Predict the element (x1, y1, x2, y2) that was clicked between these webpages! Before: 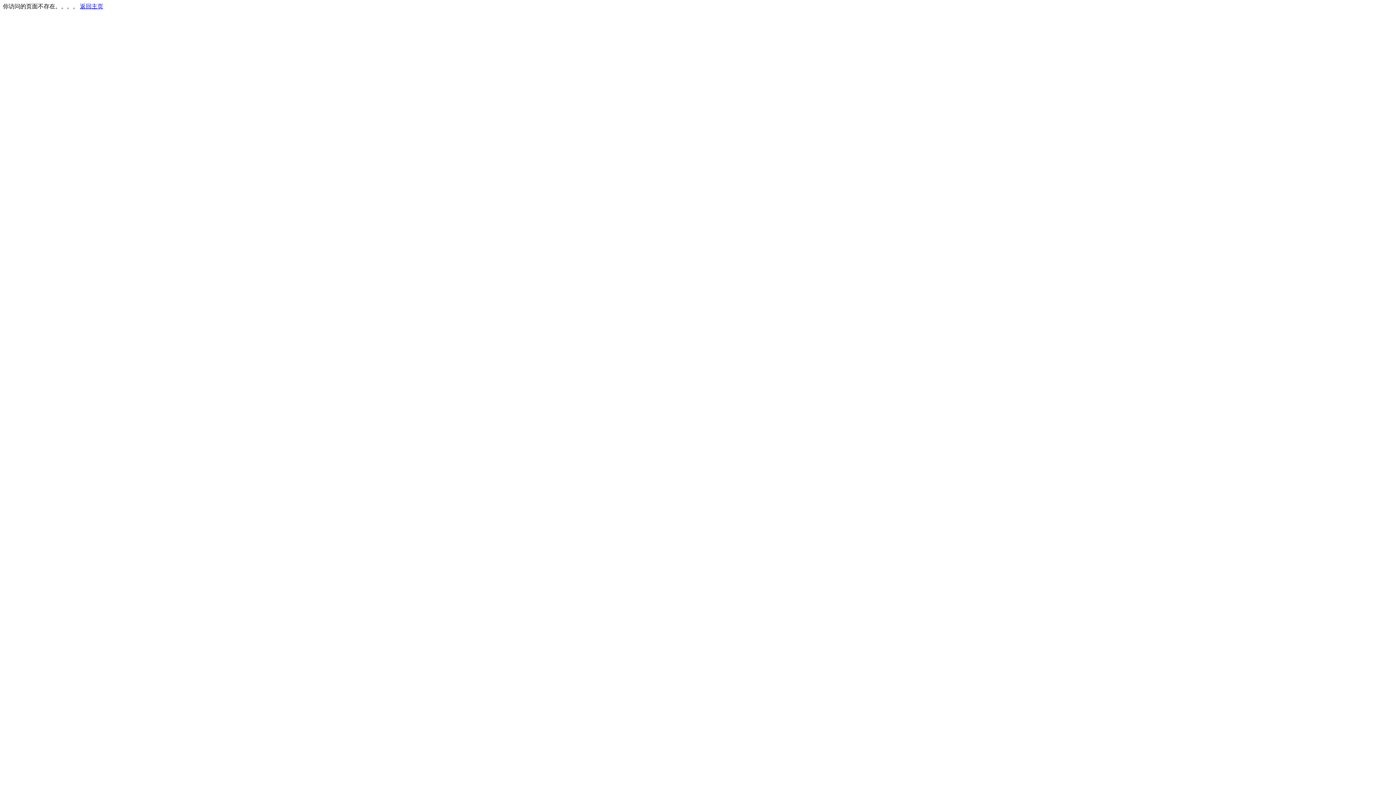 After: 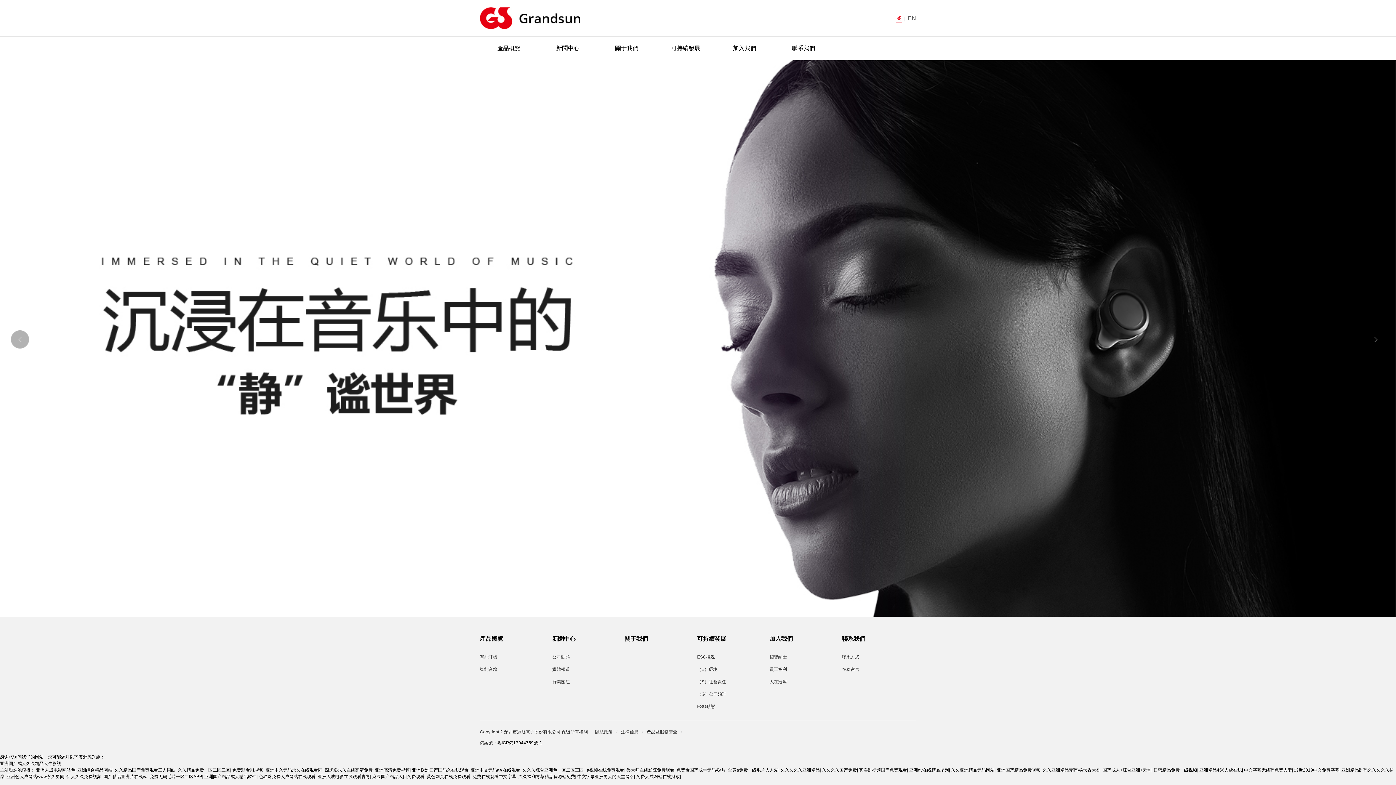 Action: bbox: (80, 3, 103, 9) label: 返回主页